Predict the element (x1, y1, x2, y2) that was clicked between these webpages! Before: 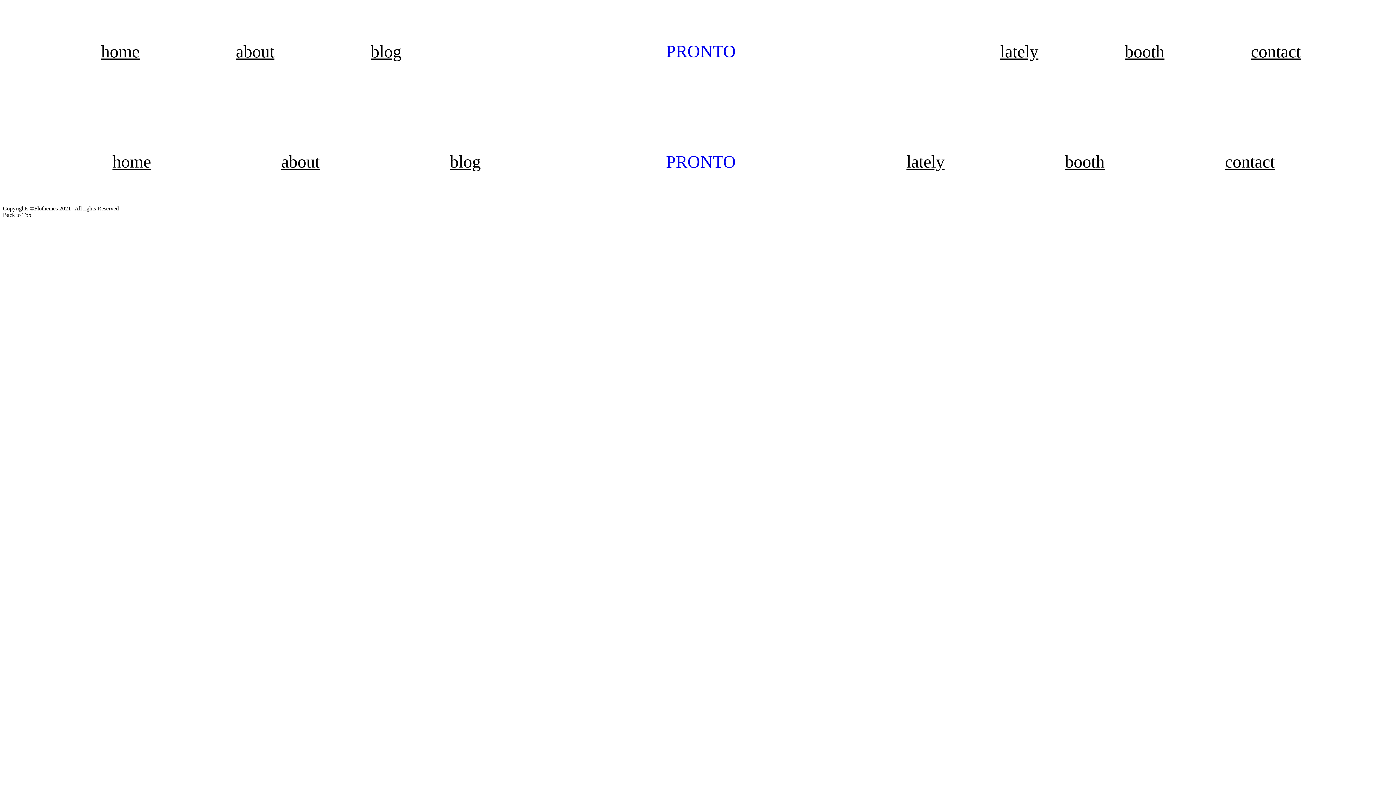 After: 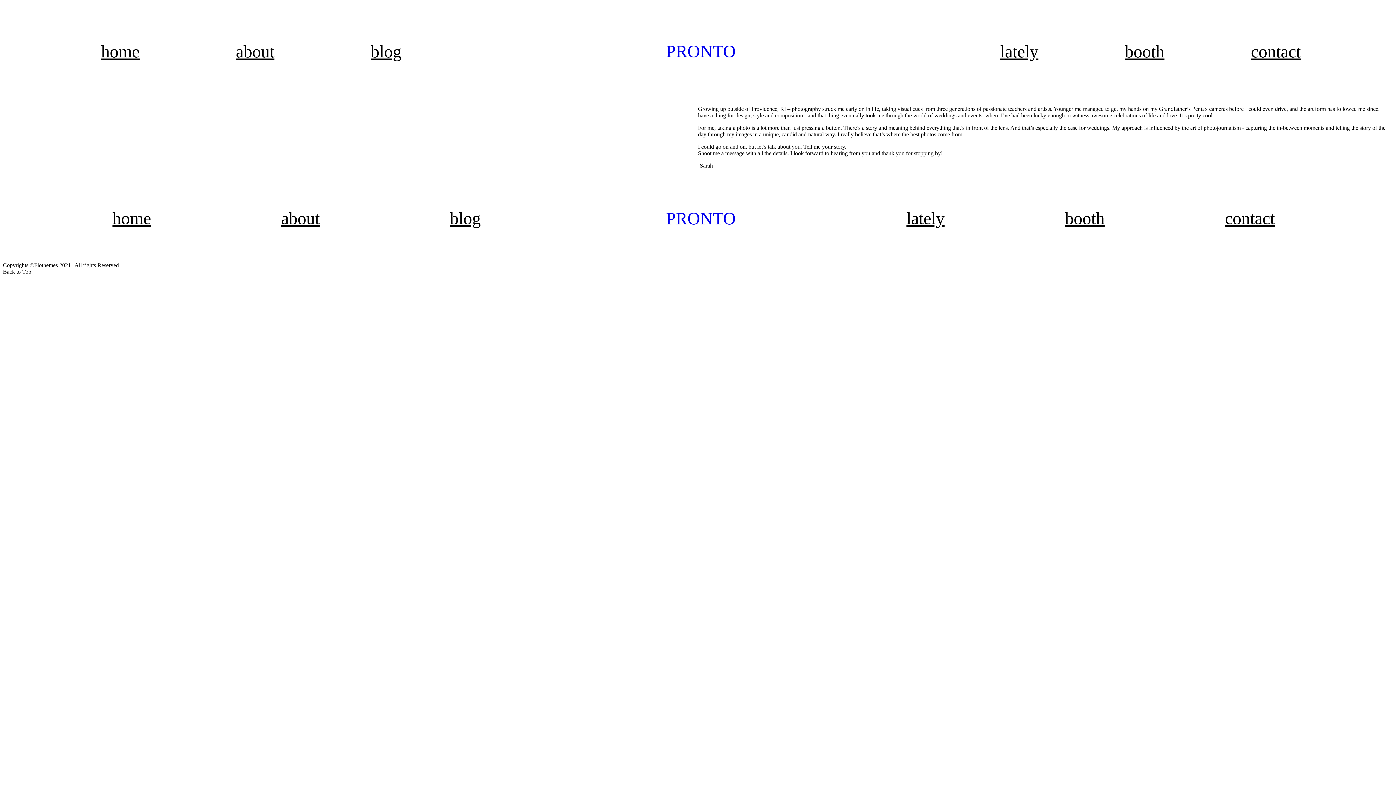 Action: bbox: (281, 151, 319, 171) label: about